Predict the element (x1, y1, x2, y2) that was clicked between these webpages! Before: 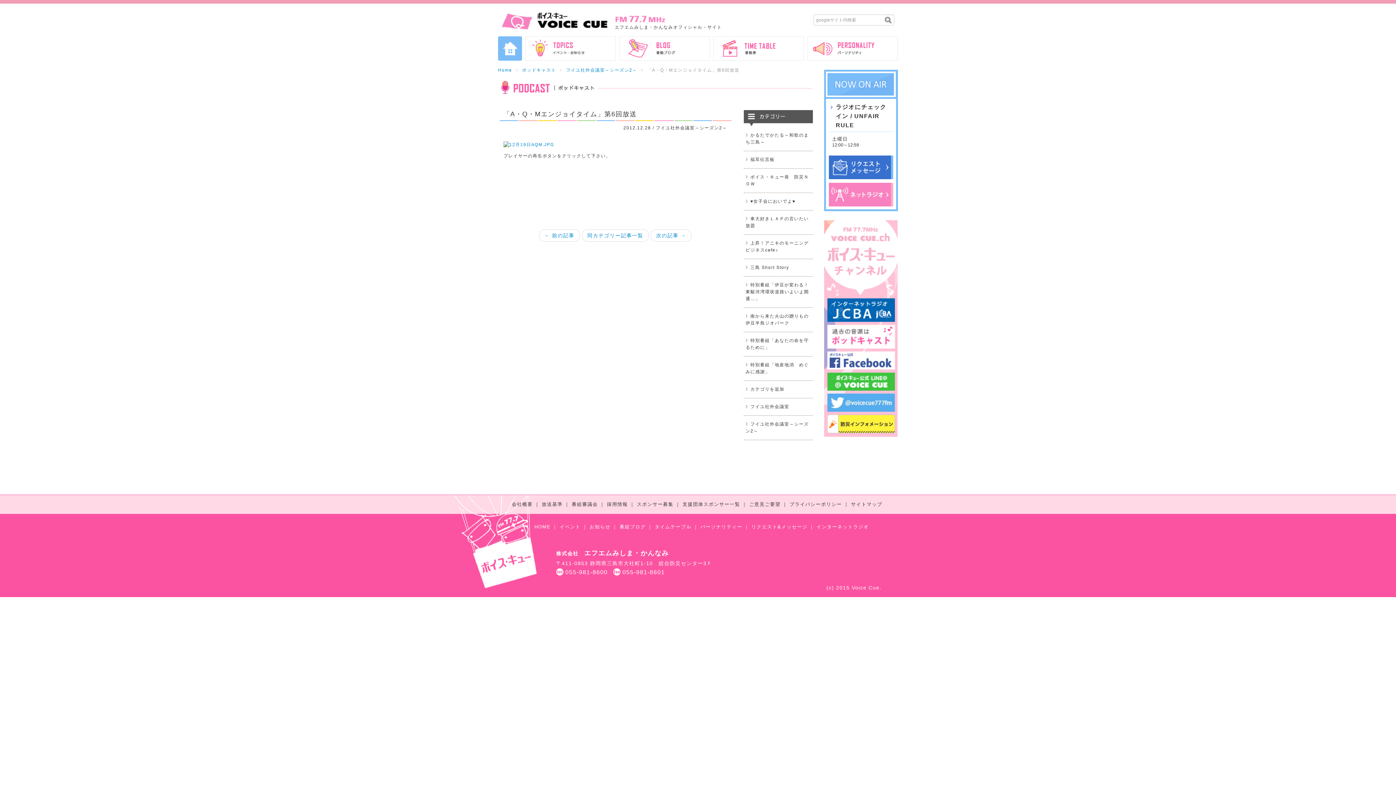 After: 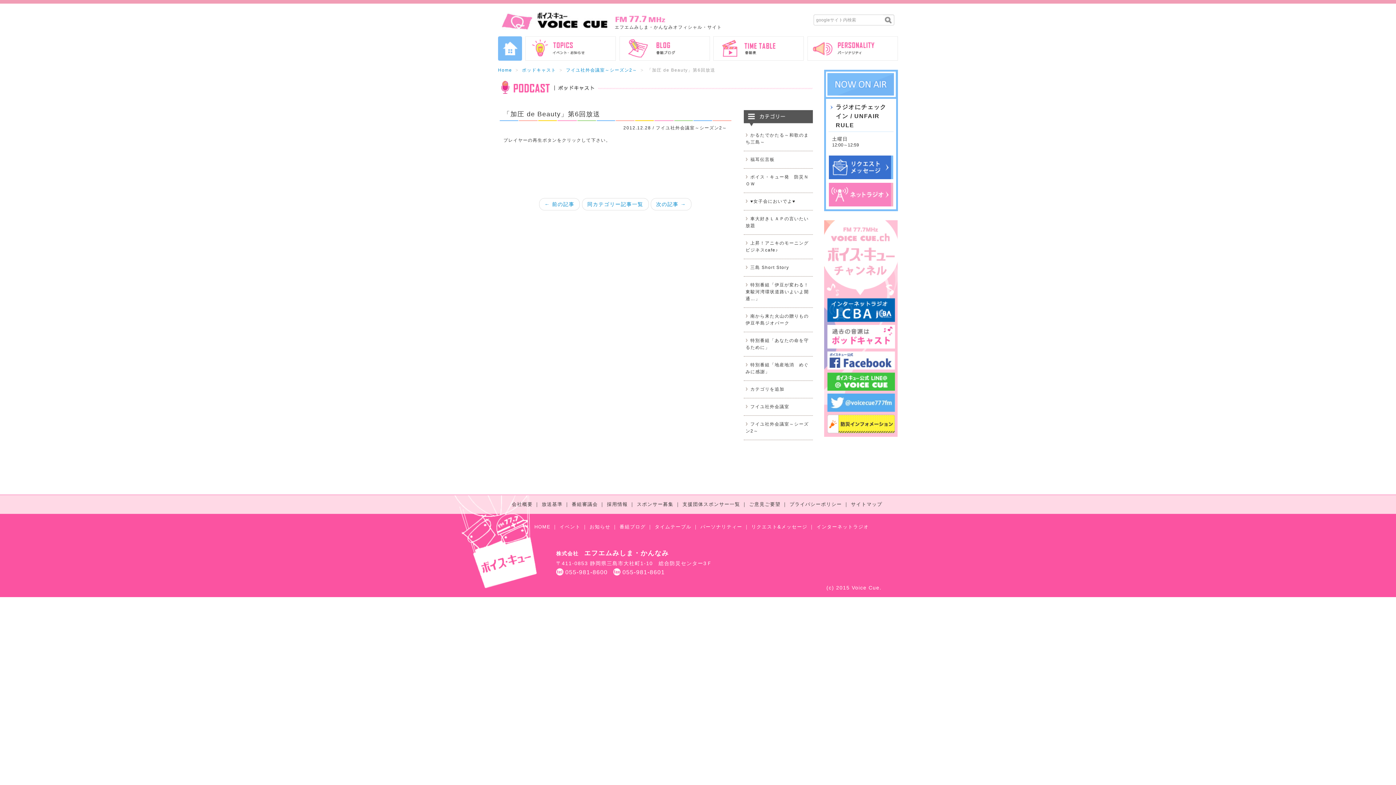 Action: label: ← 前の記事 bbox: (539, 229, 580, 241)